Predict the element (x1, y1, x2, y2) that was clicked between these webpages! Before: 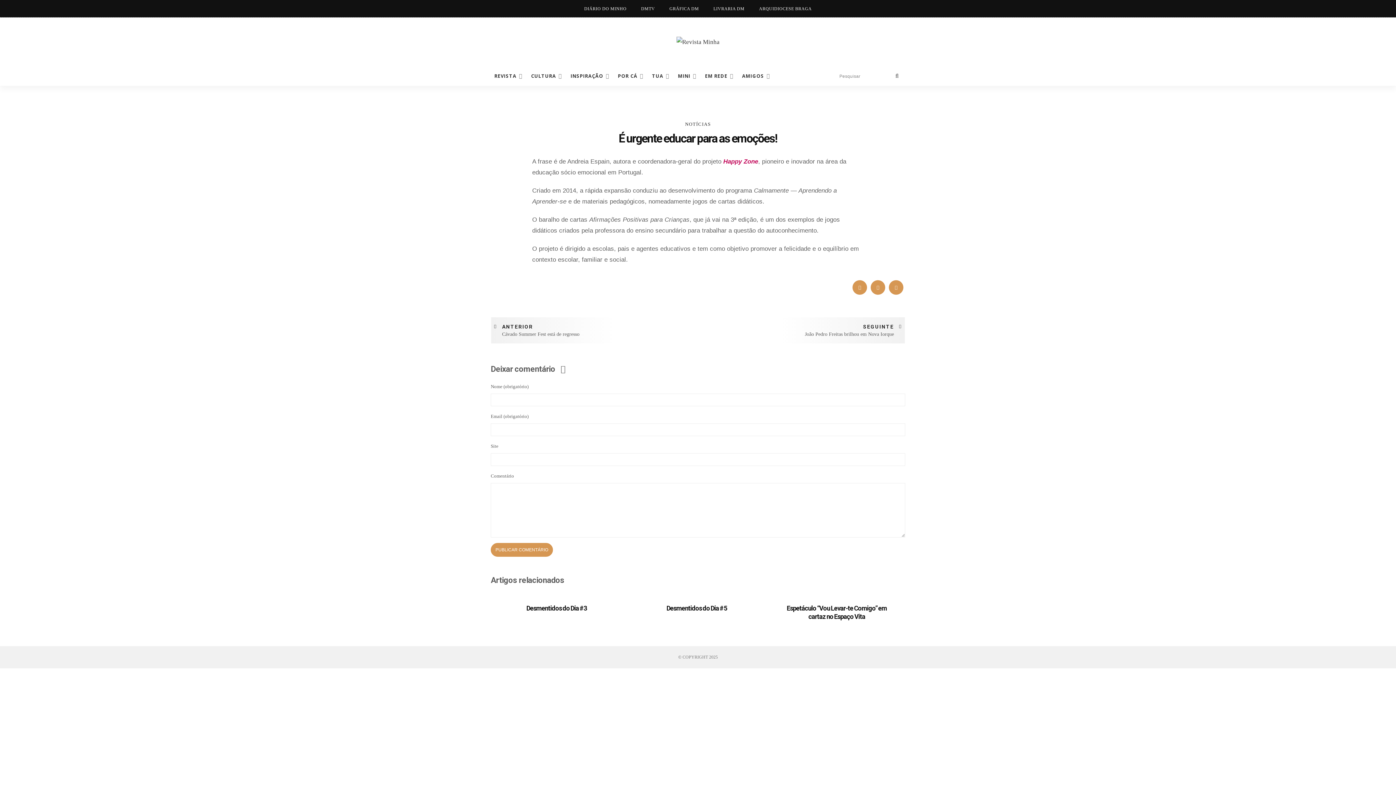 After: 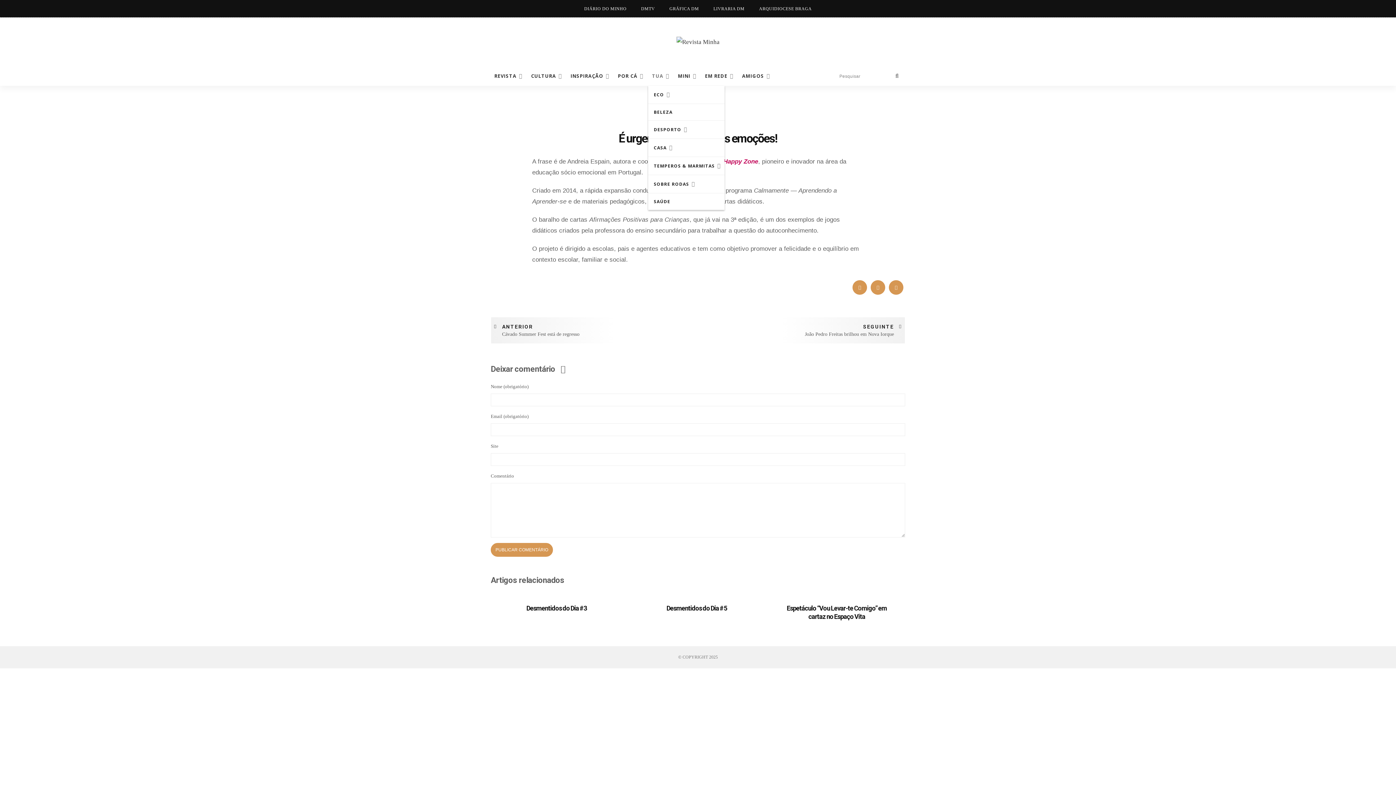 Action: bbox: (648, 66, 673, 85) label: TUA